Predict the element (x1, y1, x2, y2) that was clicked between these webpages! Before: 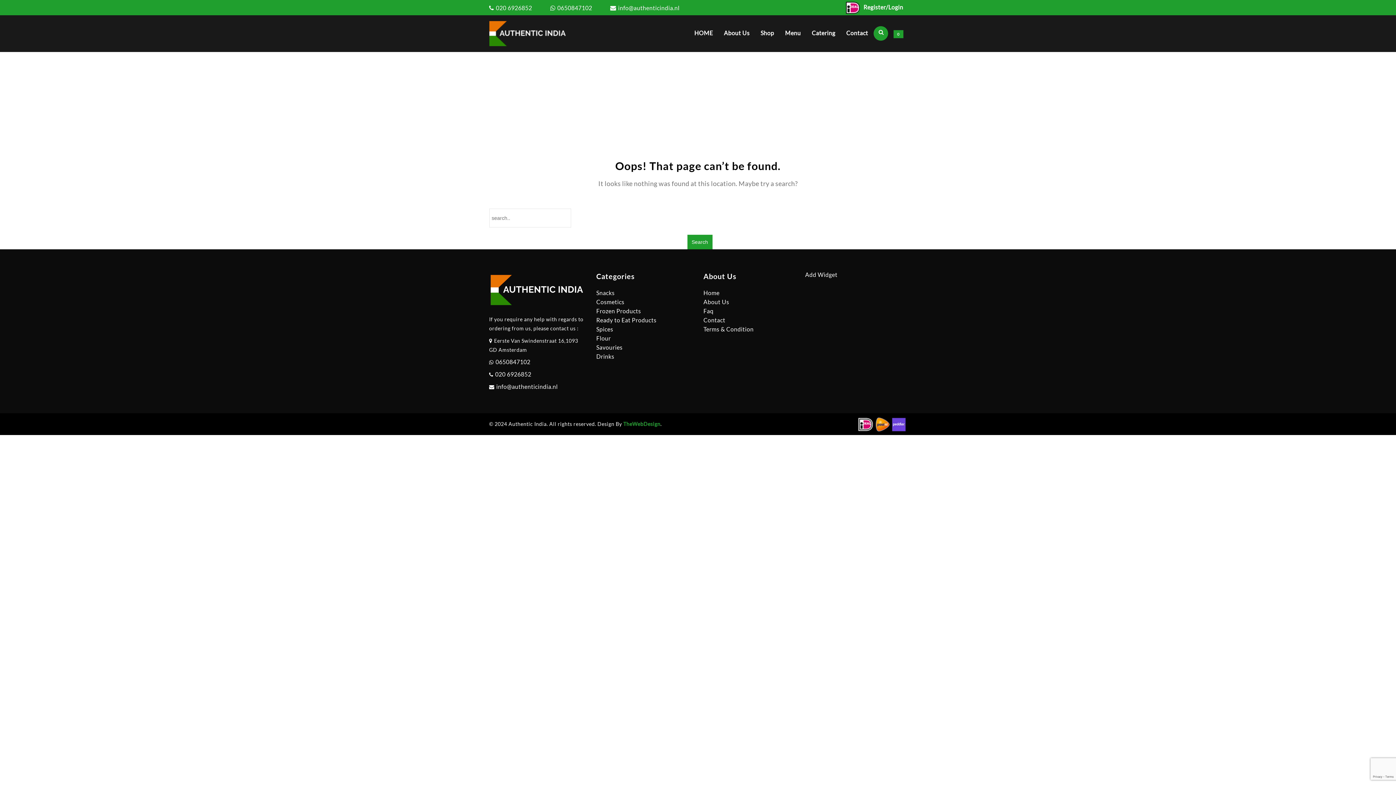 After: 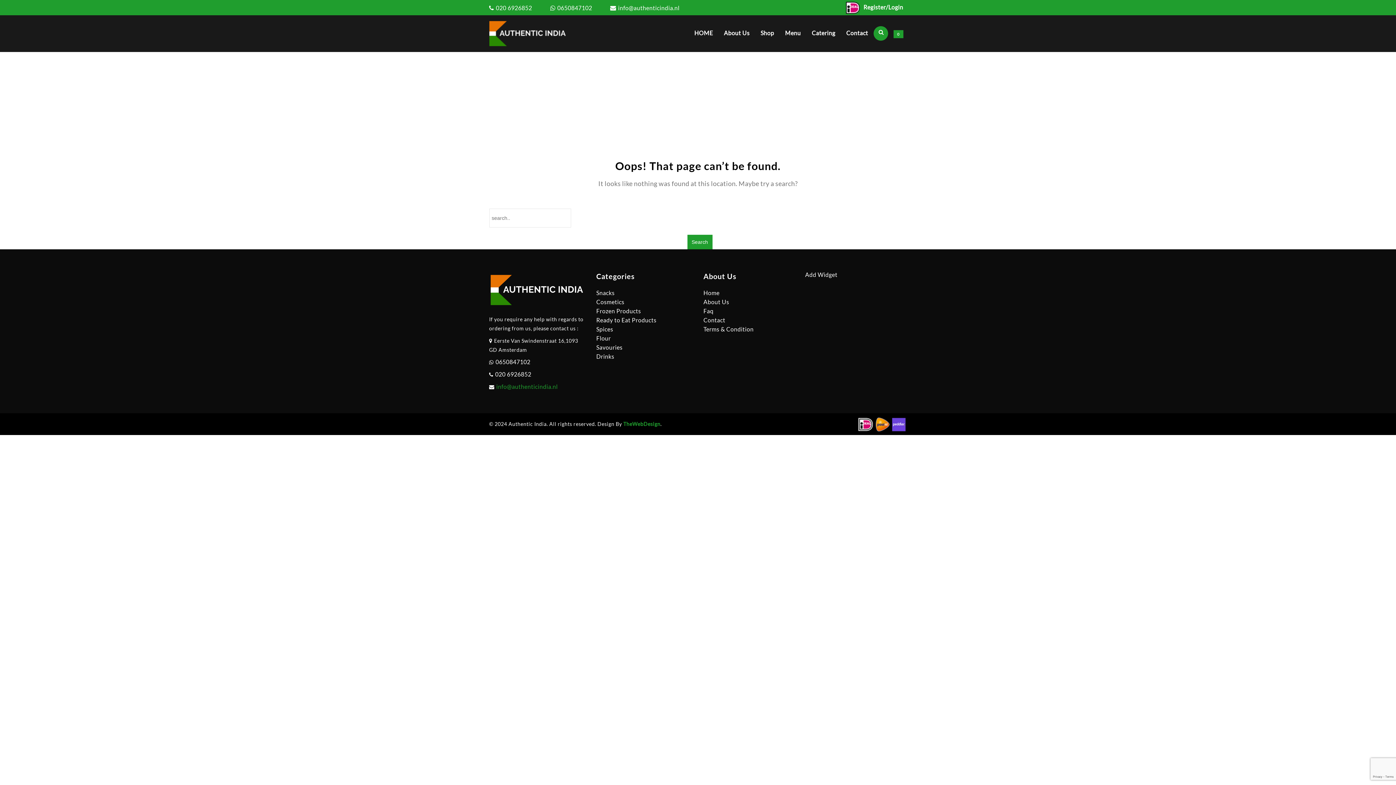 Action: bbox: (496, 383, 557, 390) label: info@authenticindia.nl